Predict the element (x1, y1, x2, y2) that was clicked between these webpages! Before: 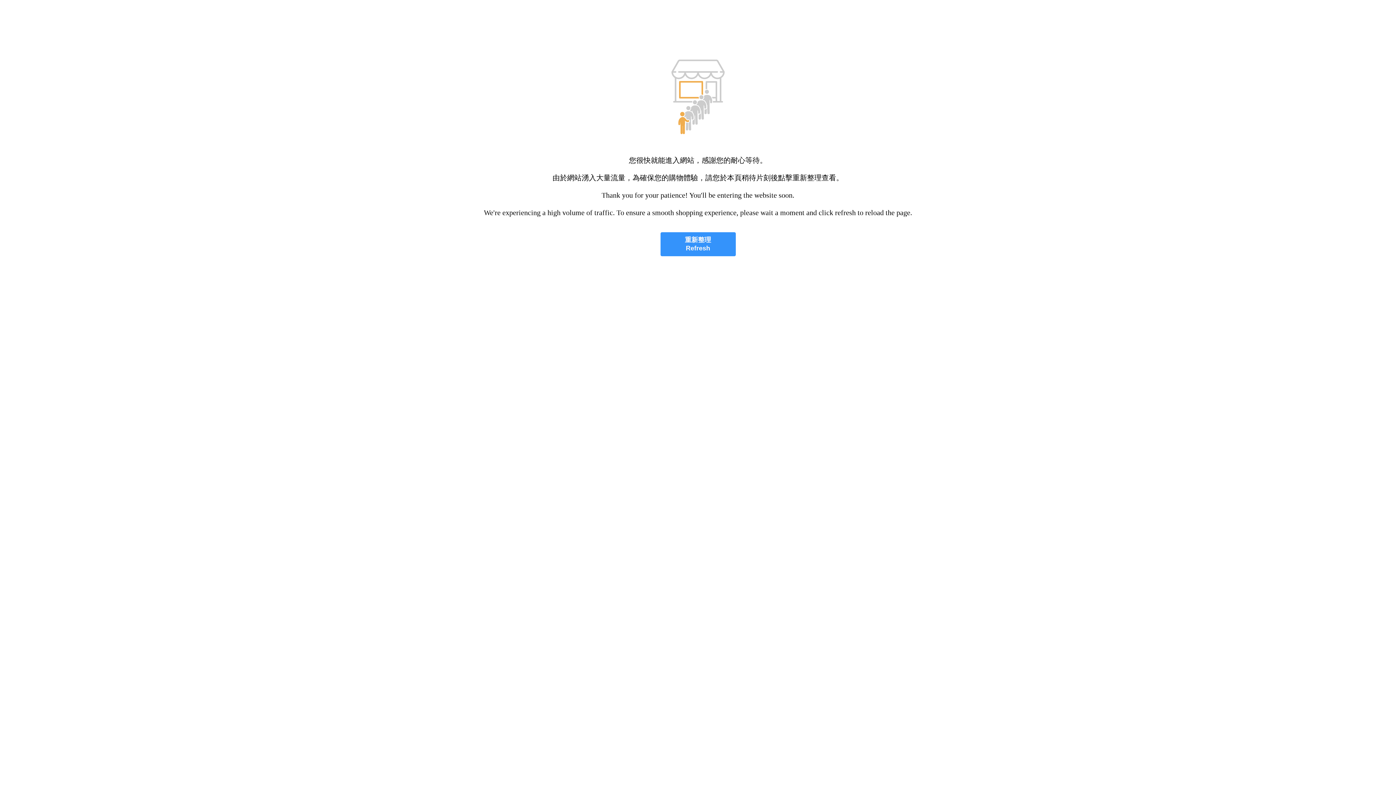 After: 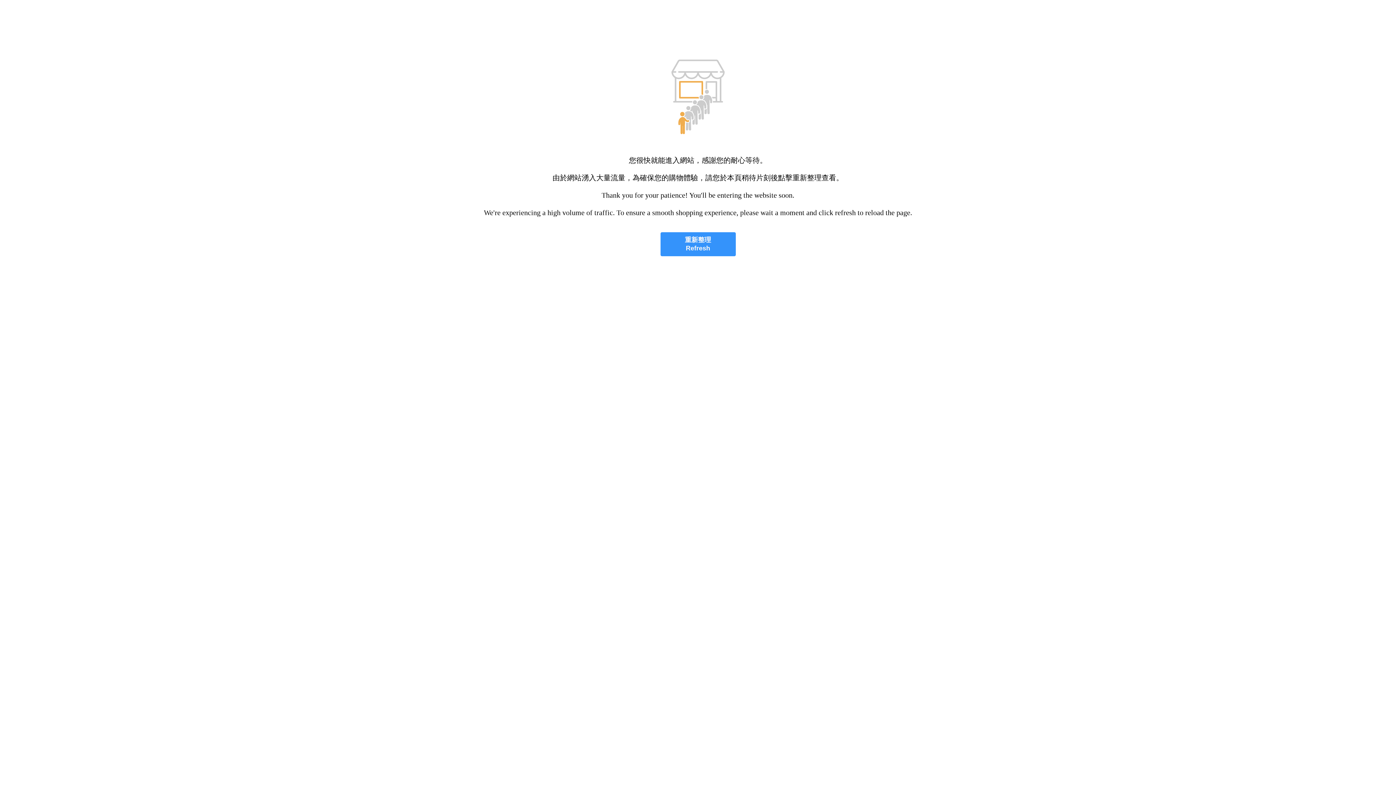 Action: bbox: (660, 232, 735, 256) label: 重新整理
Refresh